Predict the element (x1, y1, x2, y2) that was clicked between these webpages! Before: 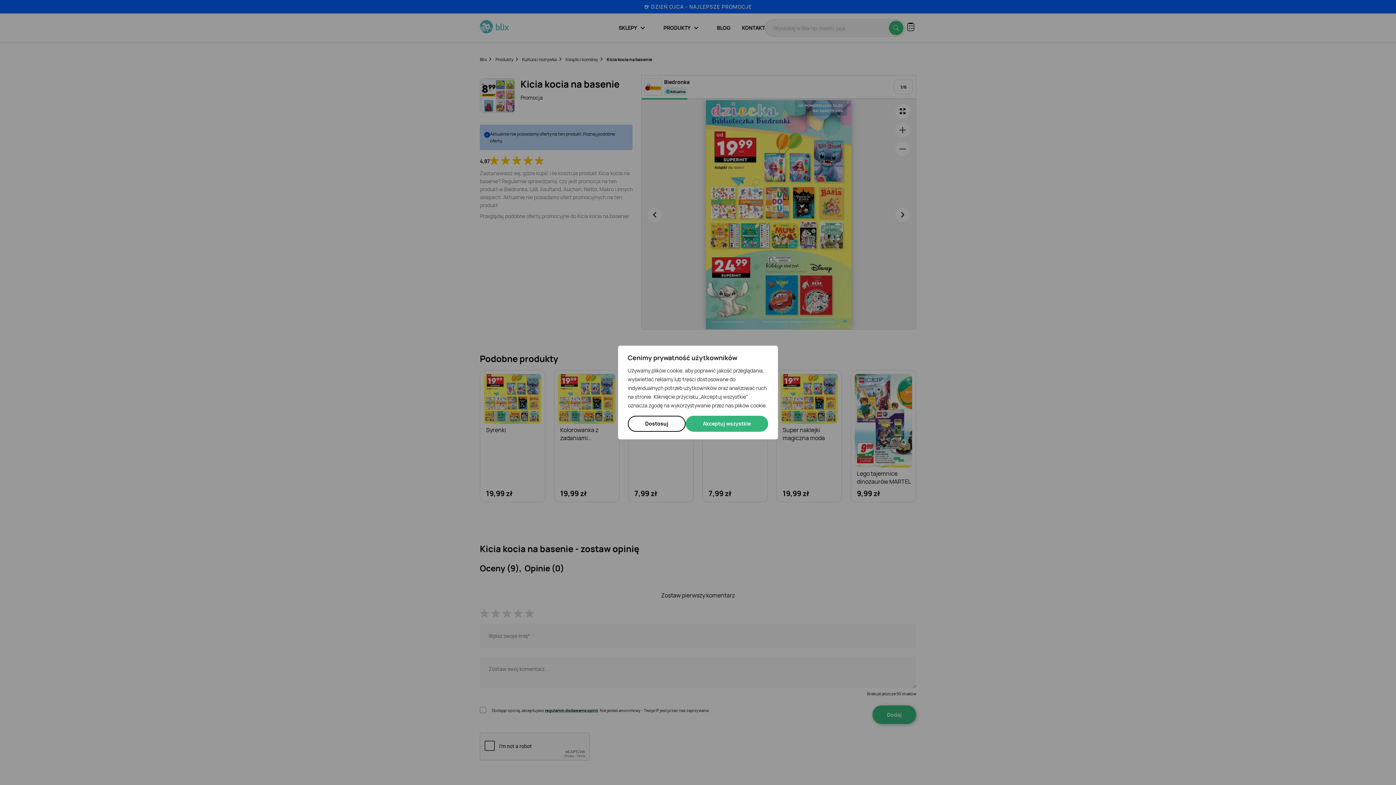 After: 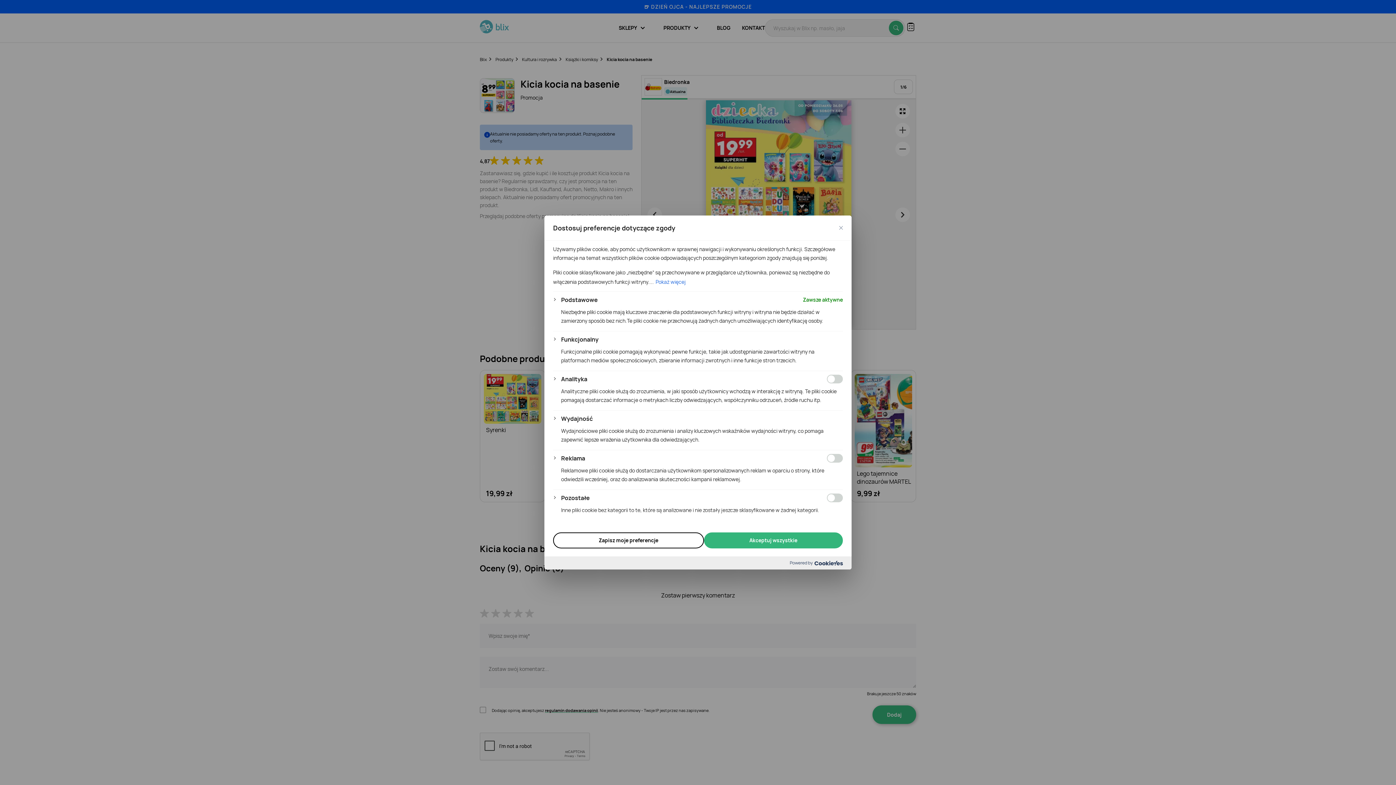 Action: bbox: (628, 416, 685, 432) label: Dostosuj